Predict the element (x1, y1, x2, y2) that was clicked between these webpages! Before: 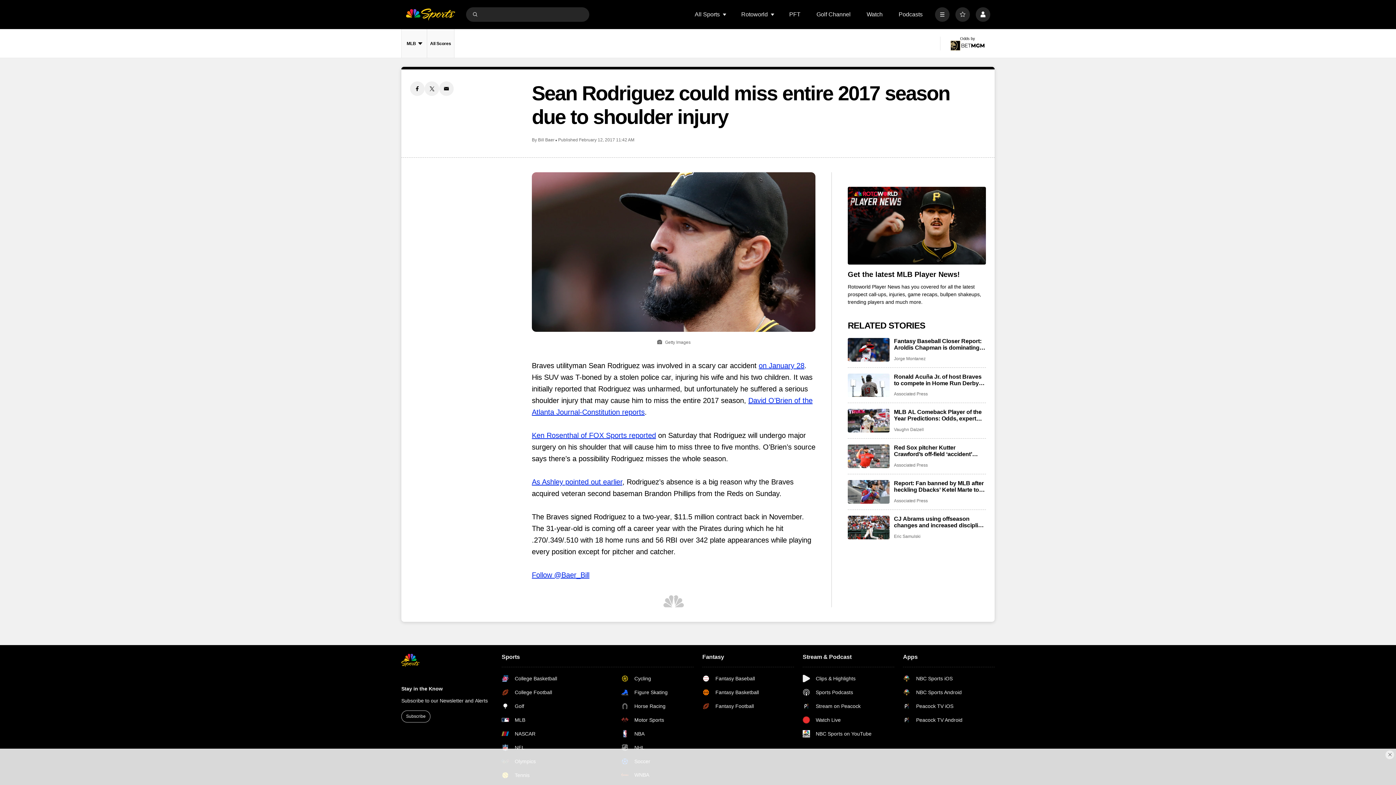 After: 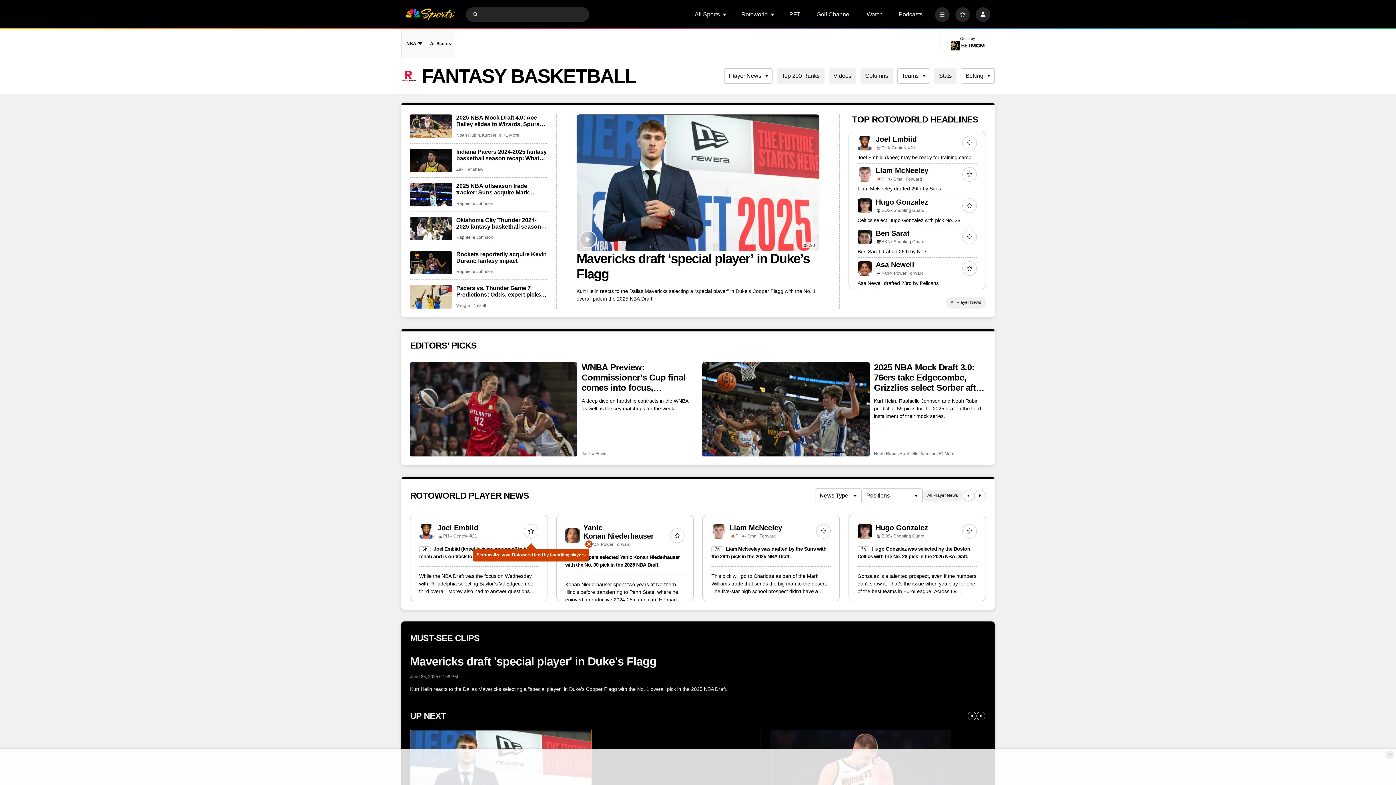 Action: bbox: (702, 689, 759, 696) label: Fantasy Basketball